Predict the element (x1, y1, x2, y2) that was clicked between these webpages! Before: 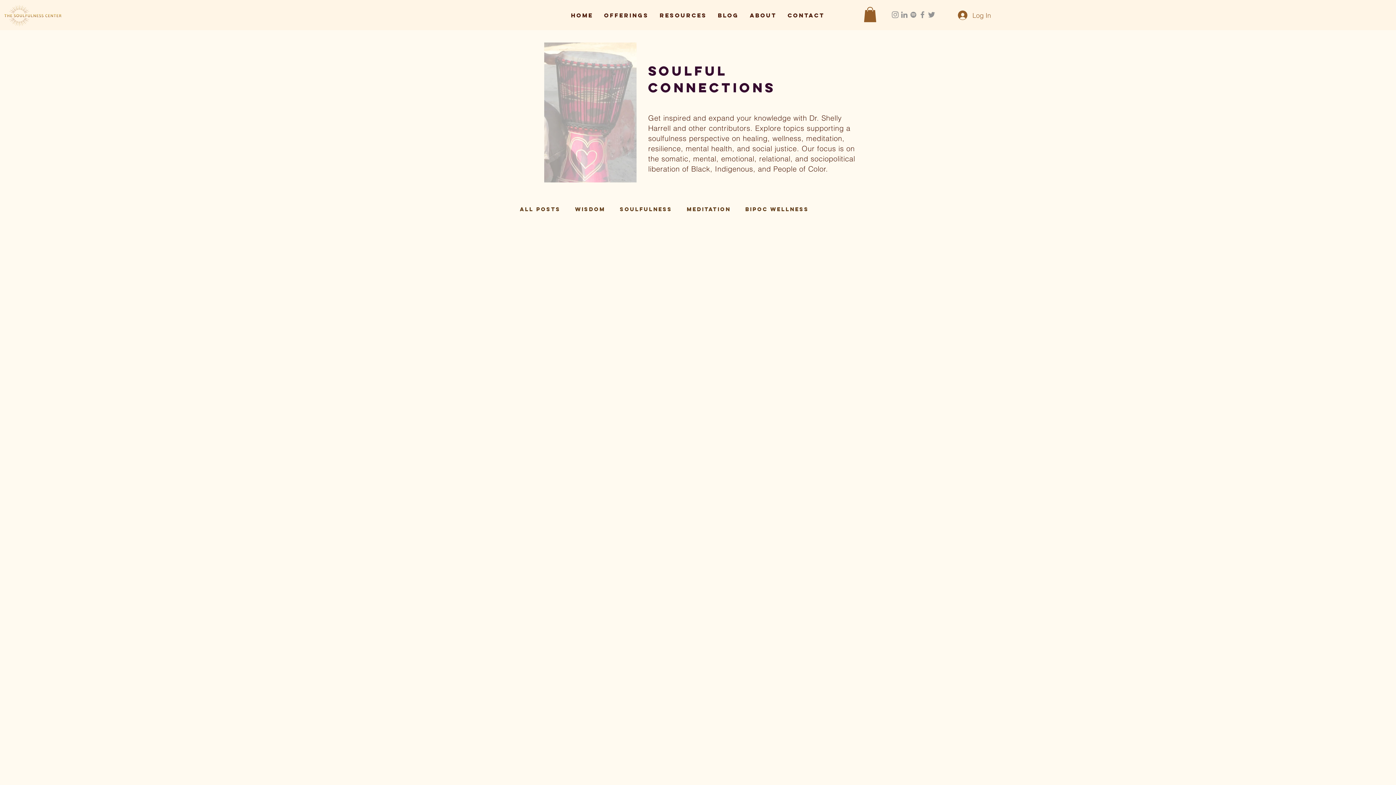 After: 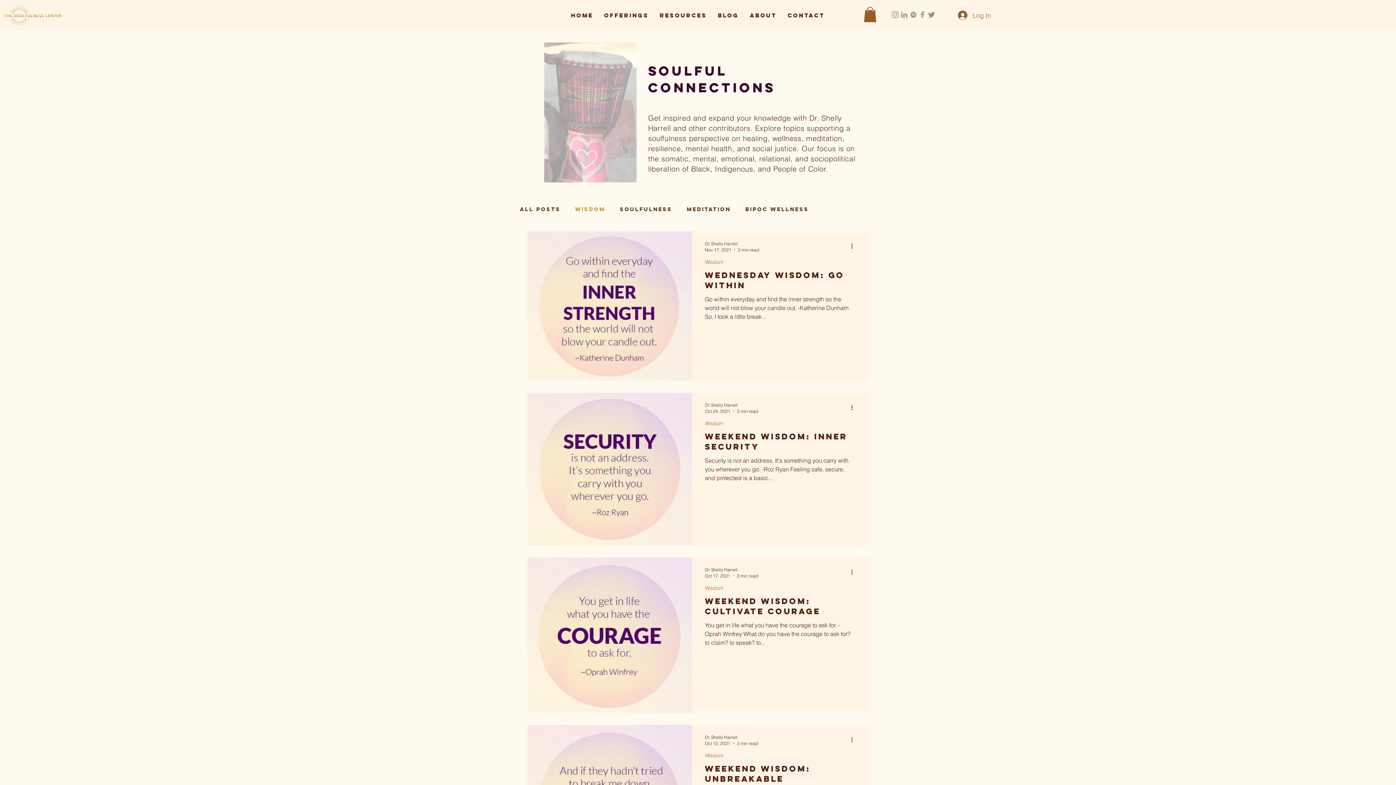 Action: bbox: (575, 205, 605, 212) label: Wisdom